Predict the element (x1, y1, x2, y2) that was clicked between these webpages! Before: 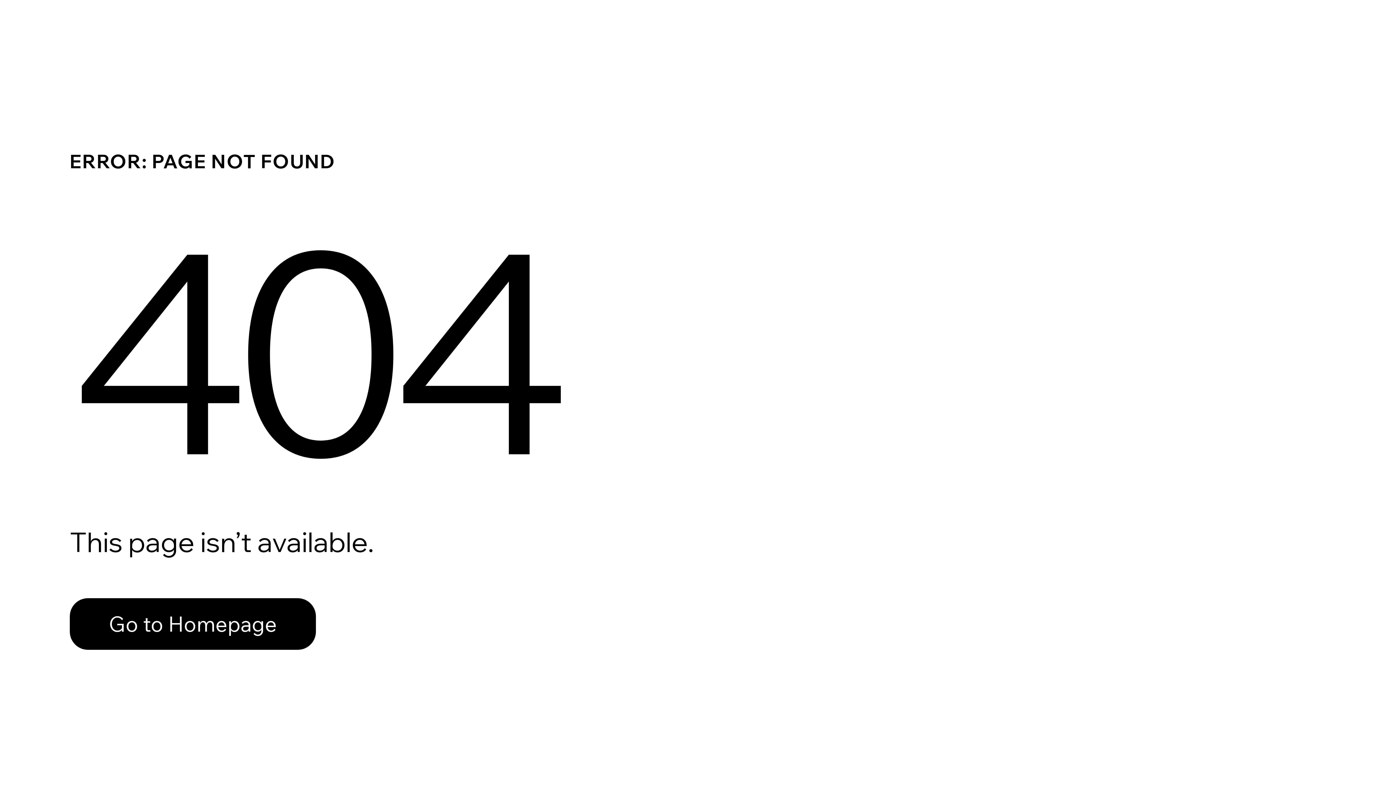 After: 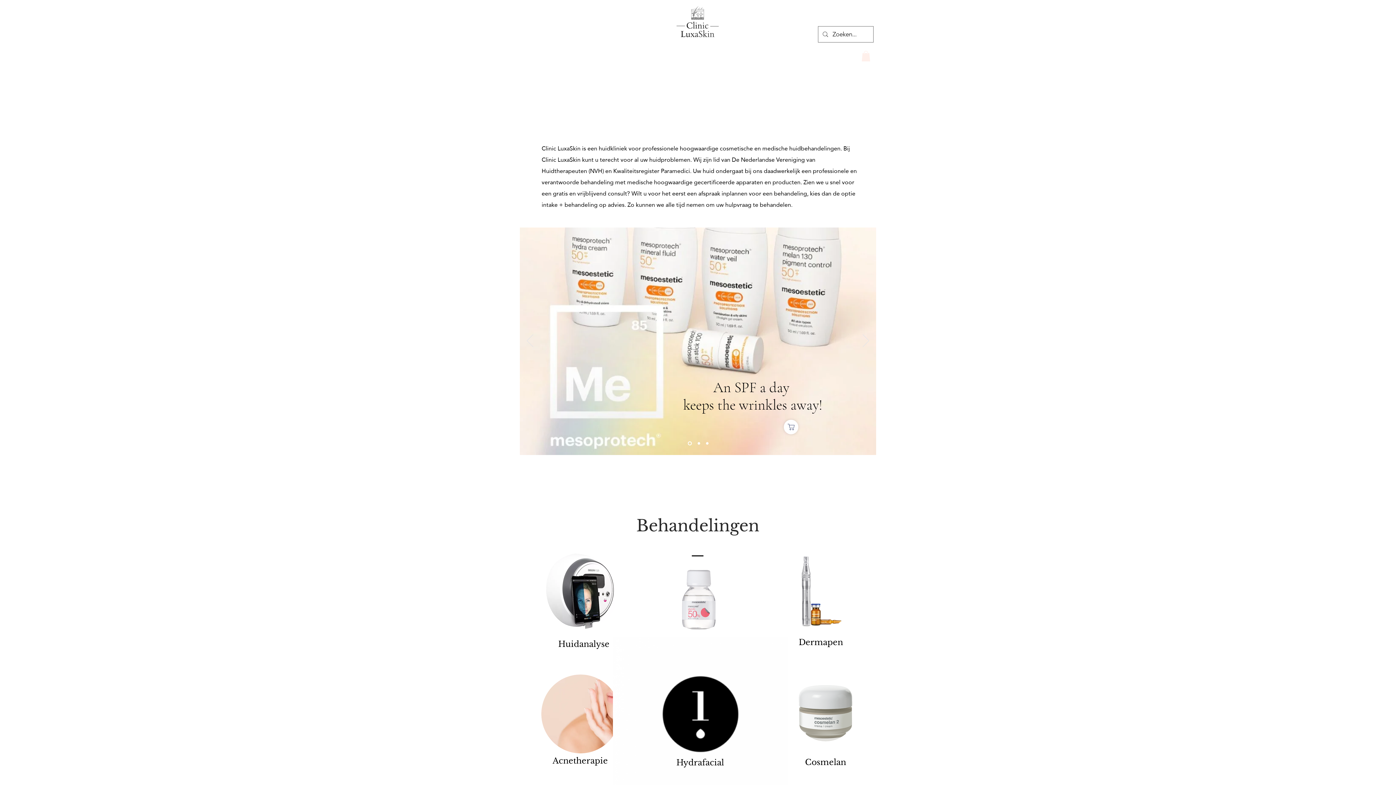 Action: bbox: (69, 582, 768, 659) label: Go to Homepage